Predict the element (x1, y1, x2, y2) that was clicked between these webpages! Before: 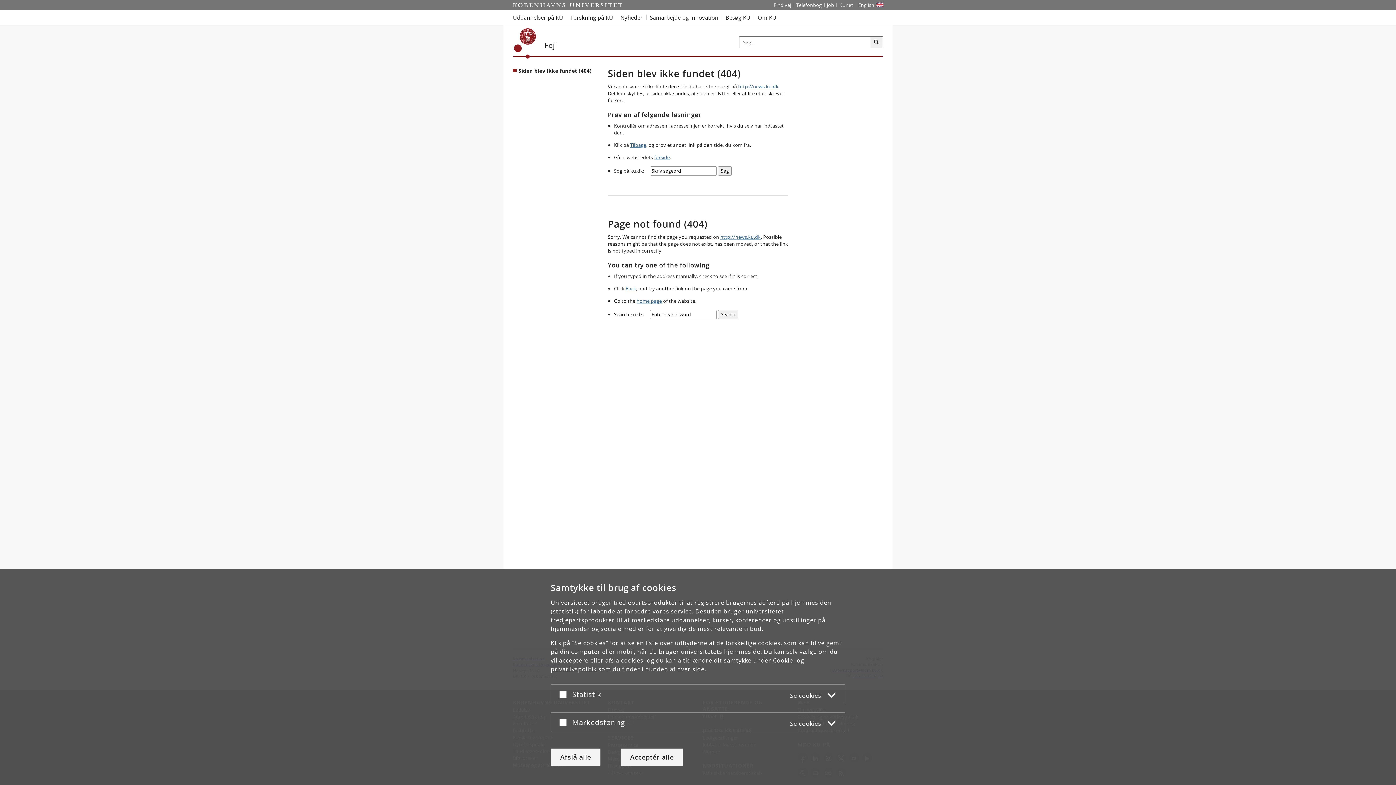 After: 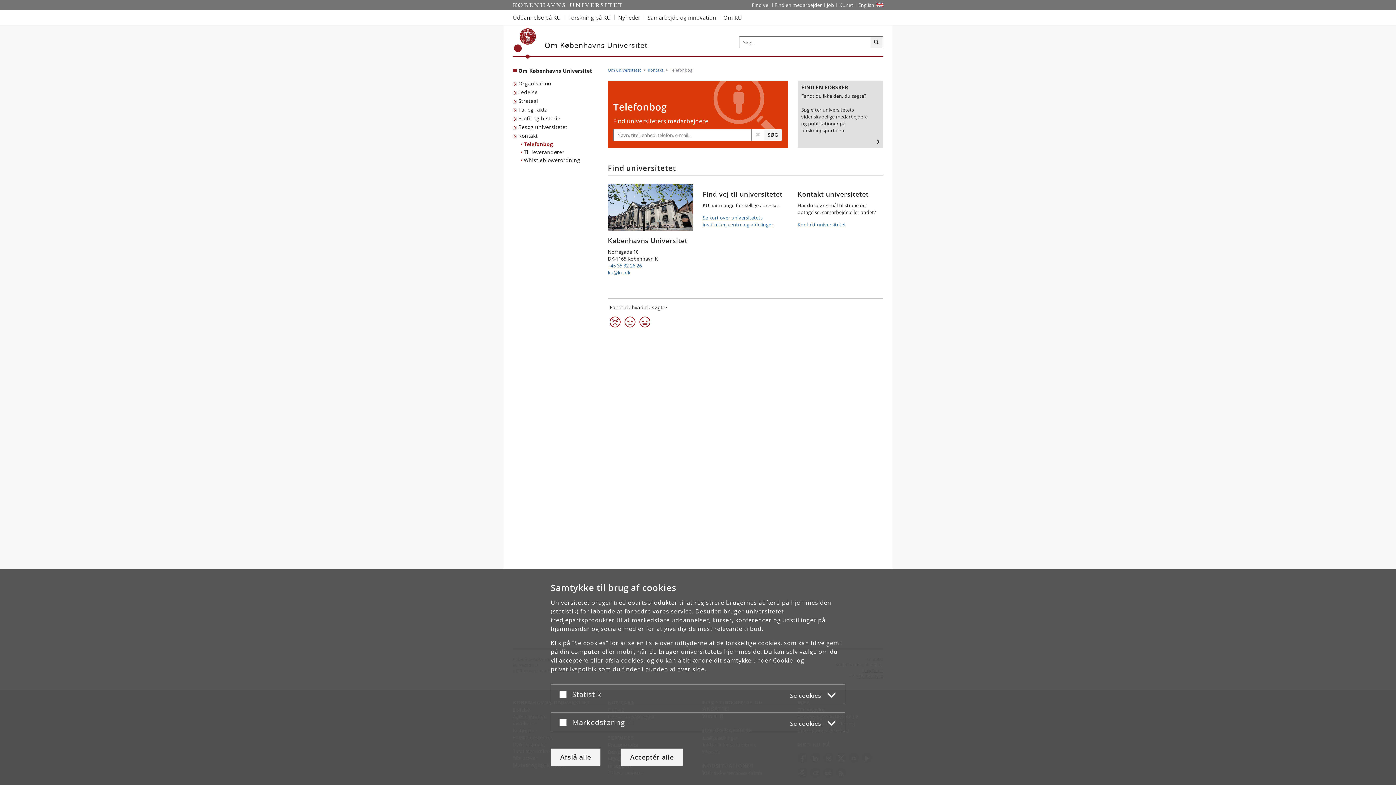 Action: label: Telefonbog for KU bbox: (793, 0, 824, 10)